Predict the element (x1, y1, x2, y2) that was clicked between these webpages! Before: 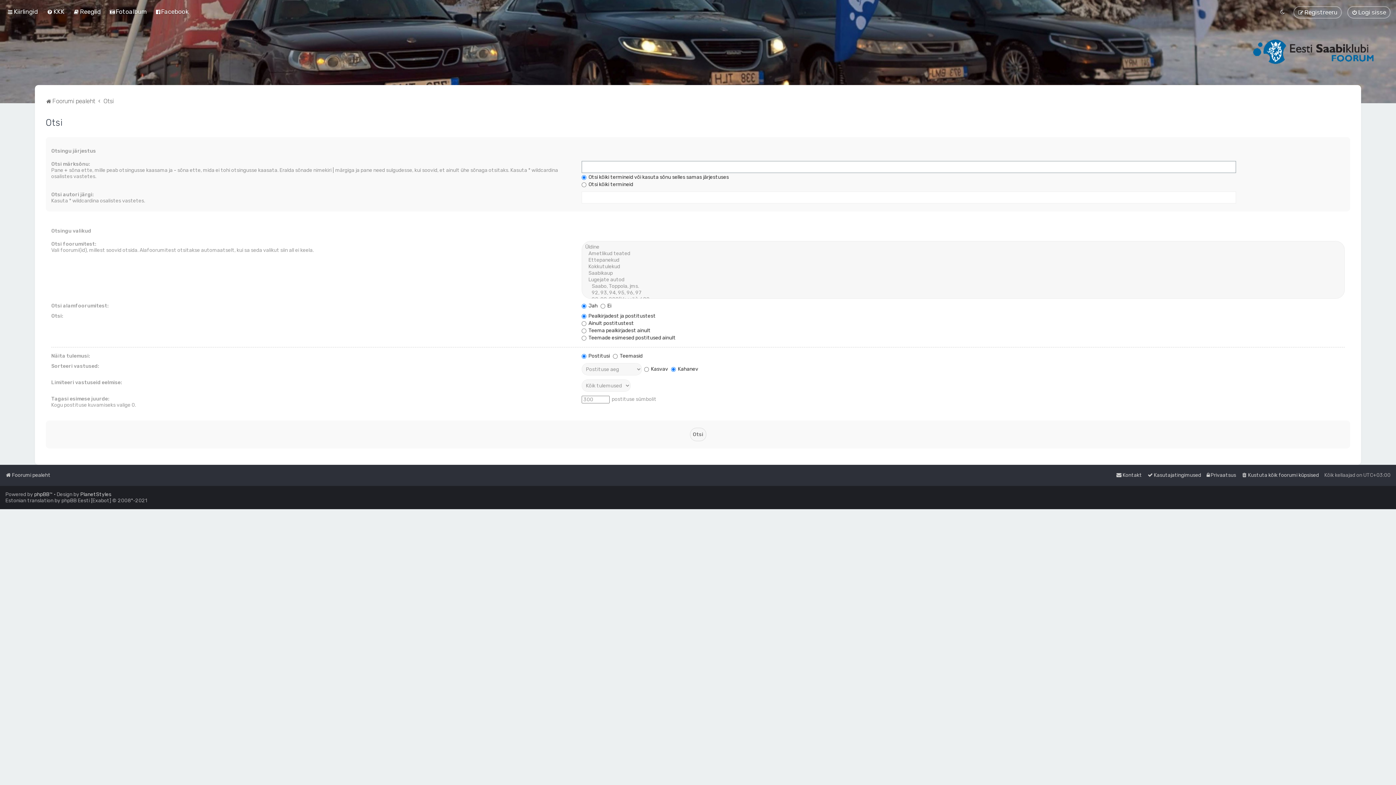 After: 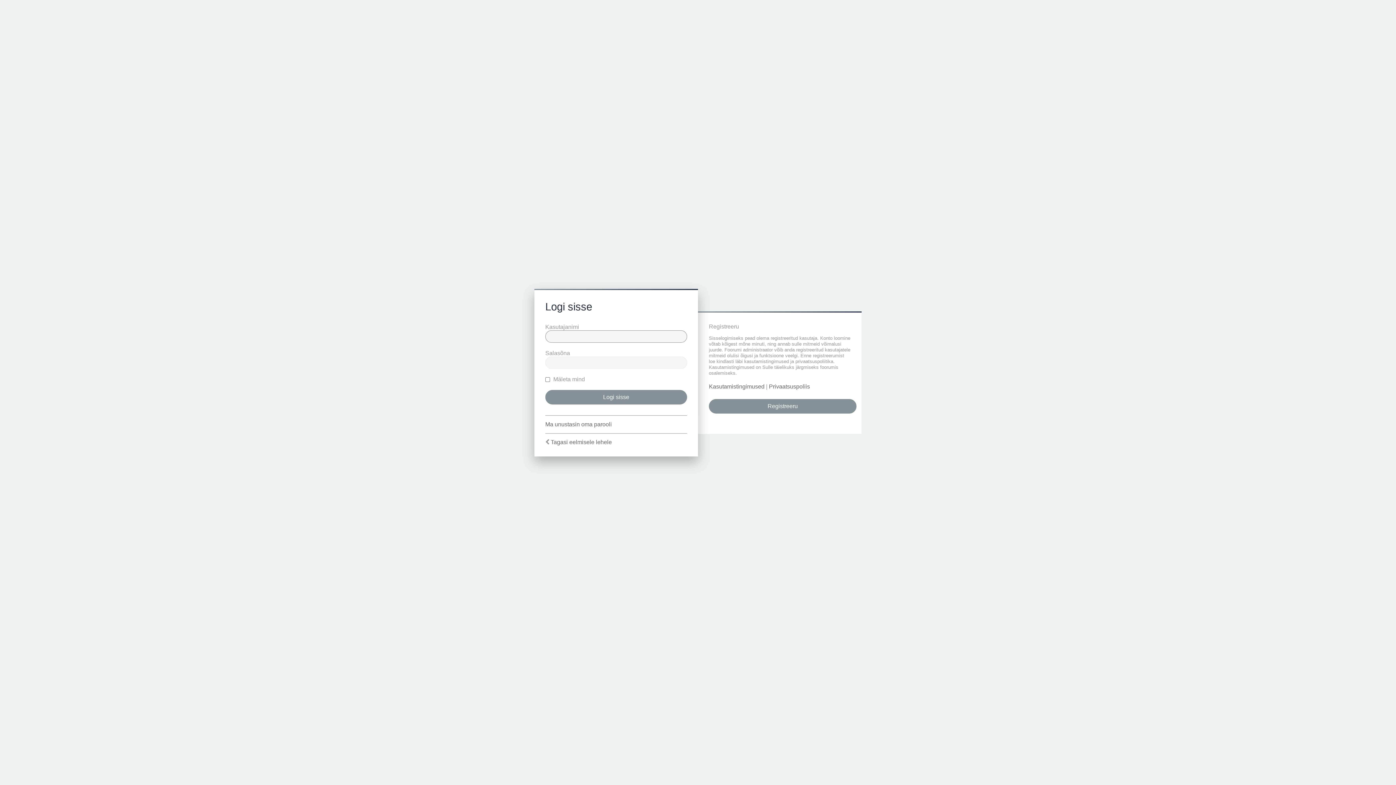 Action: bbox: (1347, 6, 1390, 18) label: Logi sisse